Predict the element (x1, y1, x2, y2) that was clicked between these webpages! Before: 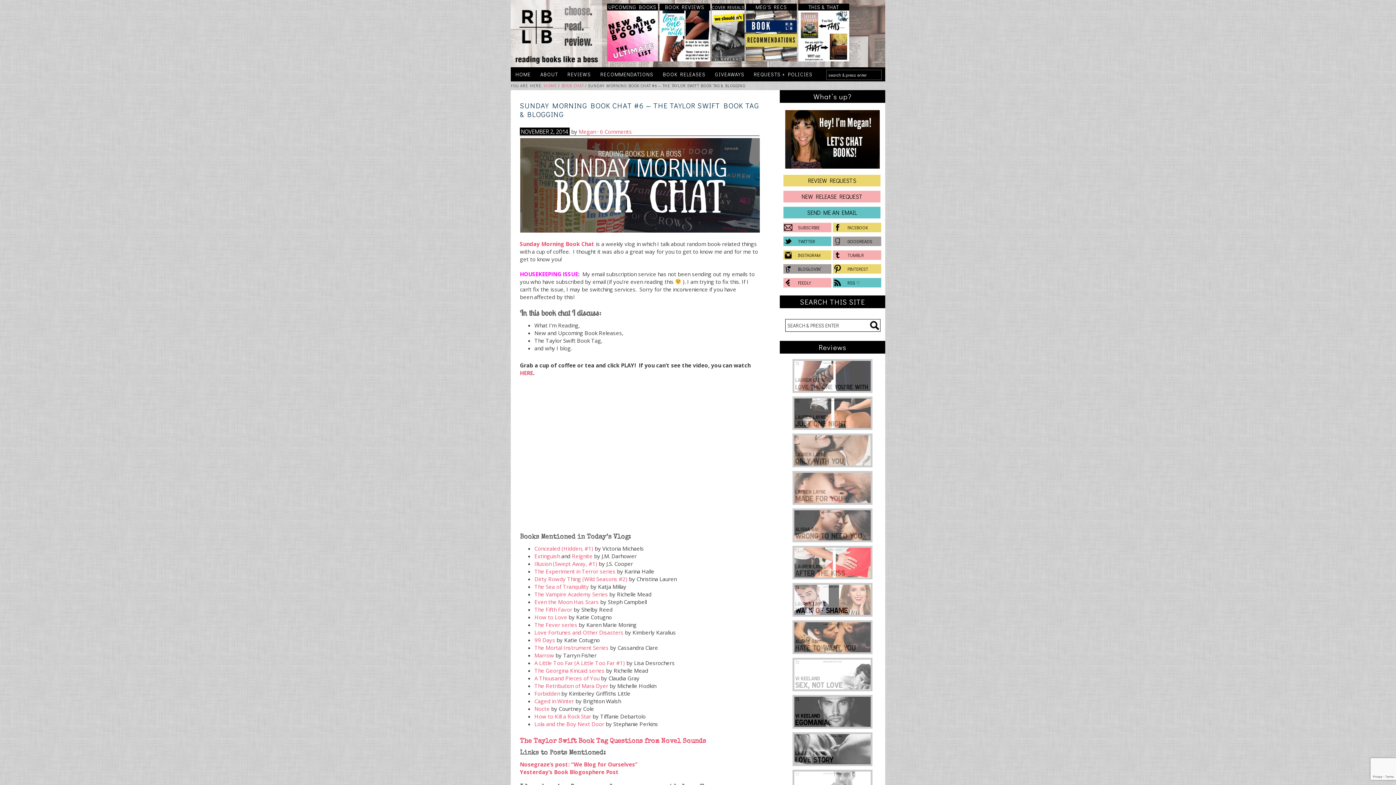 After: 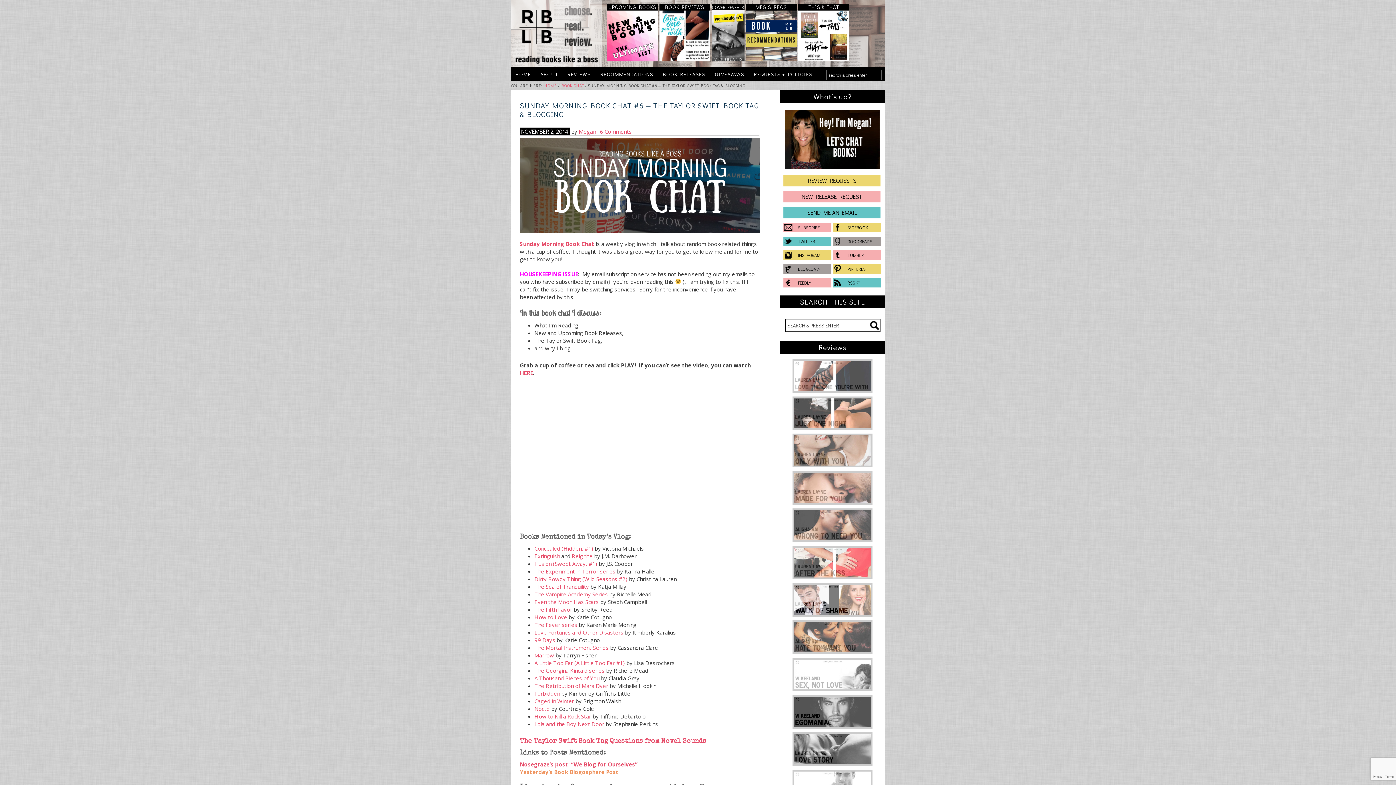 Action: label: Yesterday’s Book Blogosphere Post bbox: (520, 768, 618, 775)